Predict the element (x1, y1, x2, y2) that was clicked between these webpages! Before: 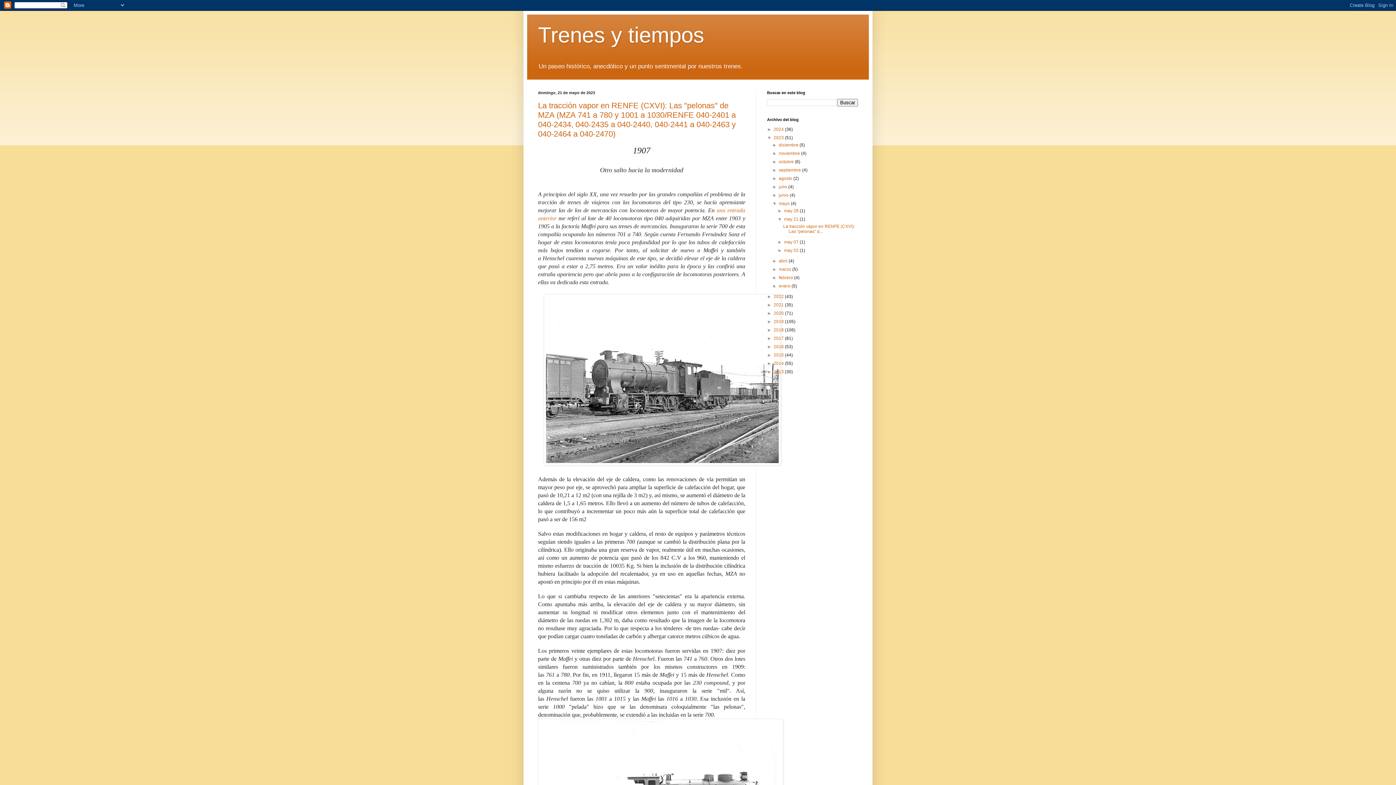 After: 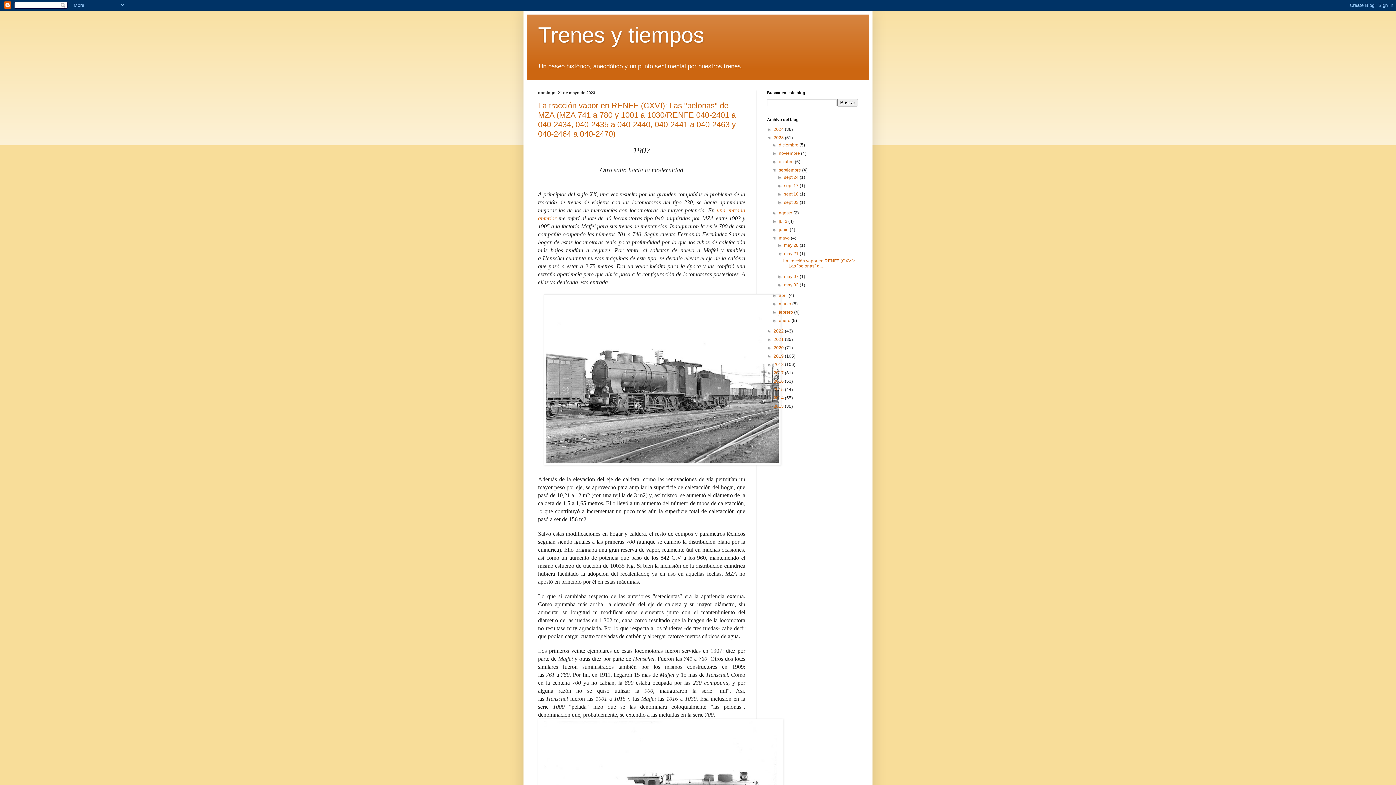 Action: label: ►   bbox: (772, 167, 779, 172)